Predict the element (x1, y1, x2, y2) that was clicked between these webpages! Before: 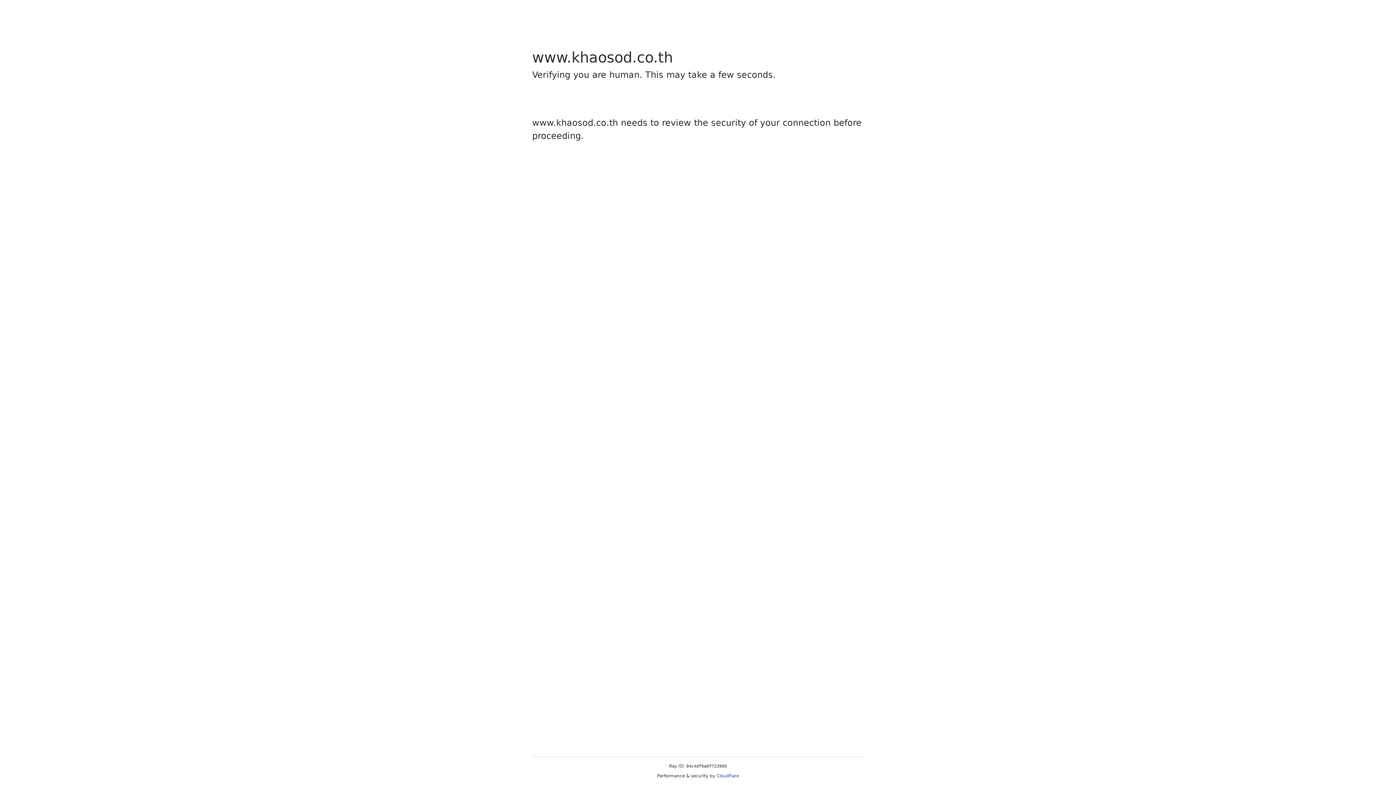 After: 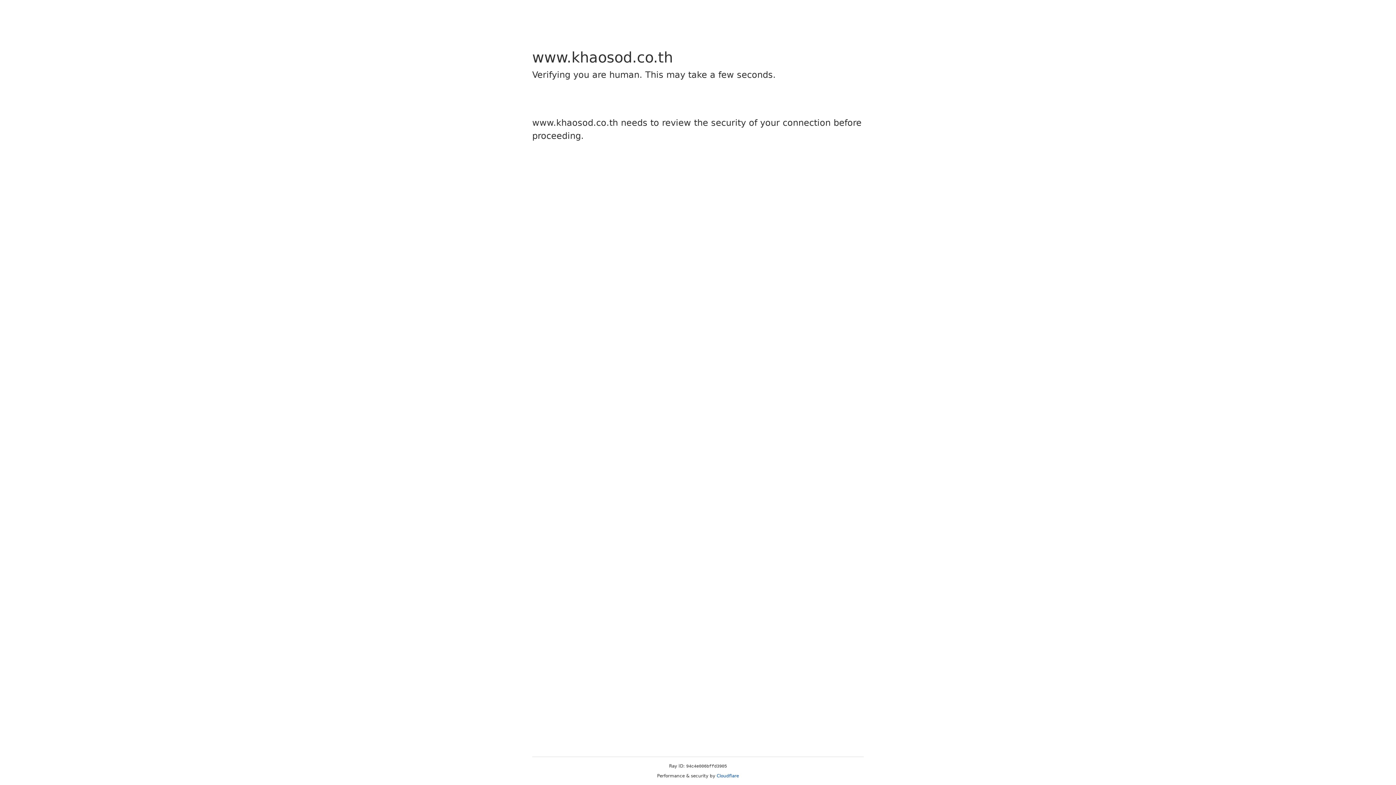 Action: label: Cloudflare bbox: (716, 773, 739, 778)